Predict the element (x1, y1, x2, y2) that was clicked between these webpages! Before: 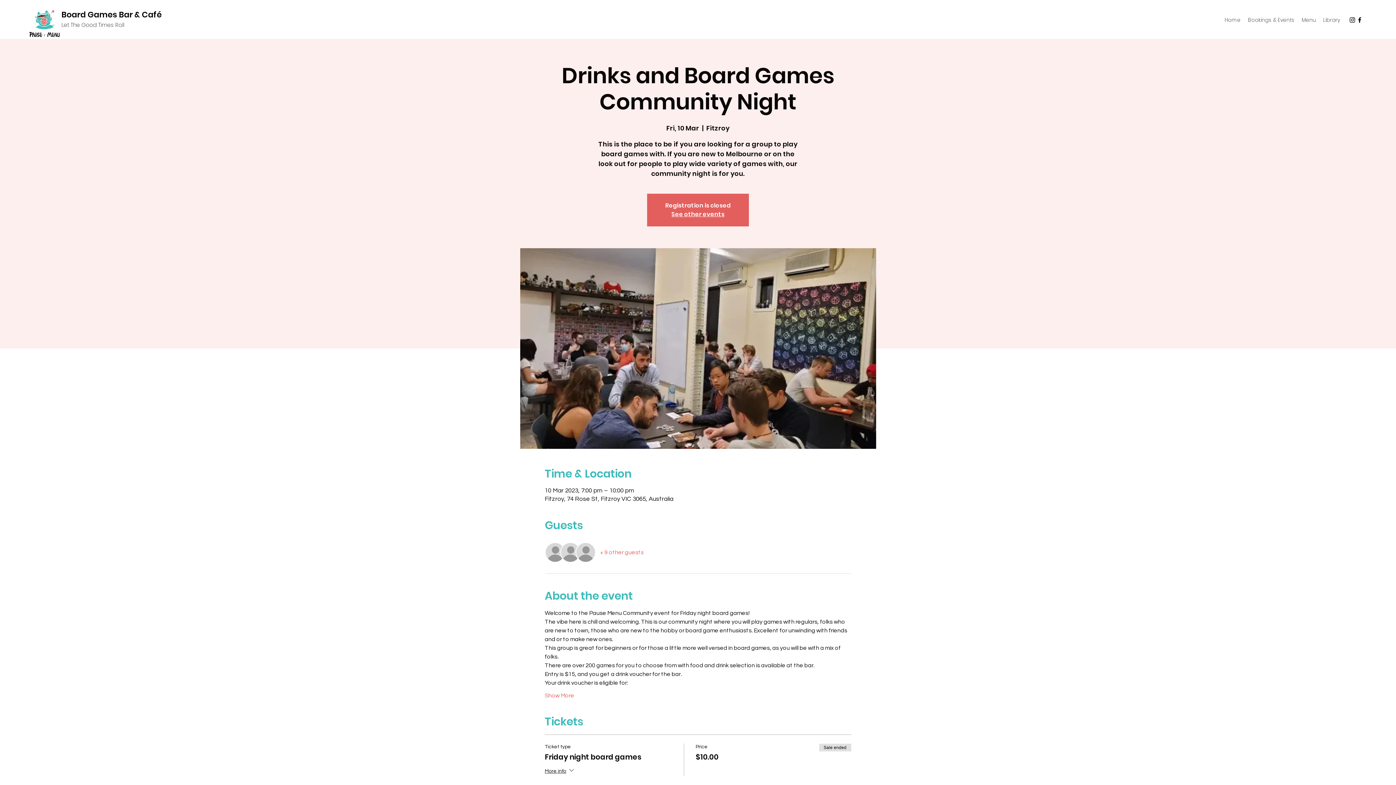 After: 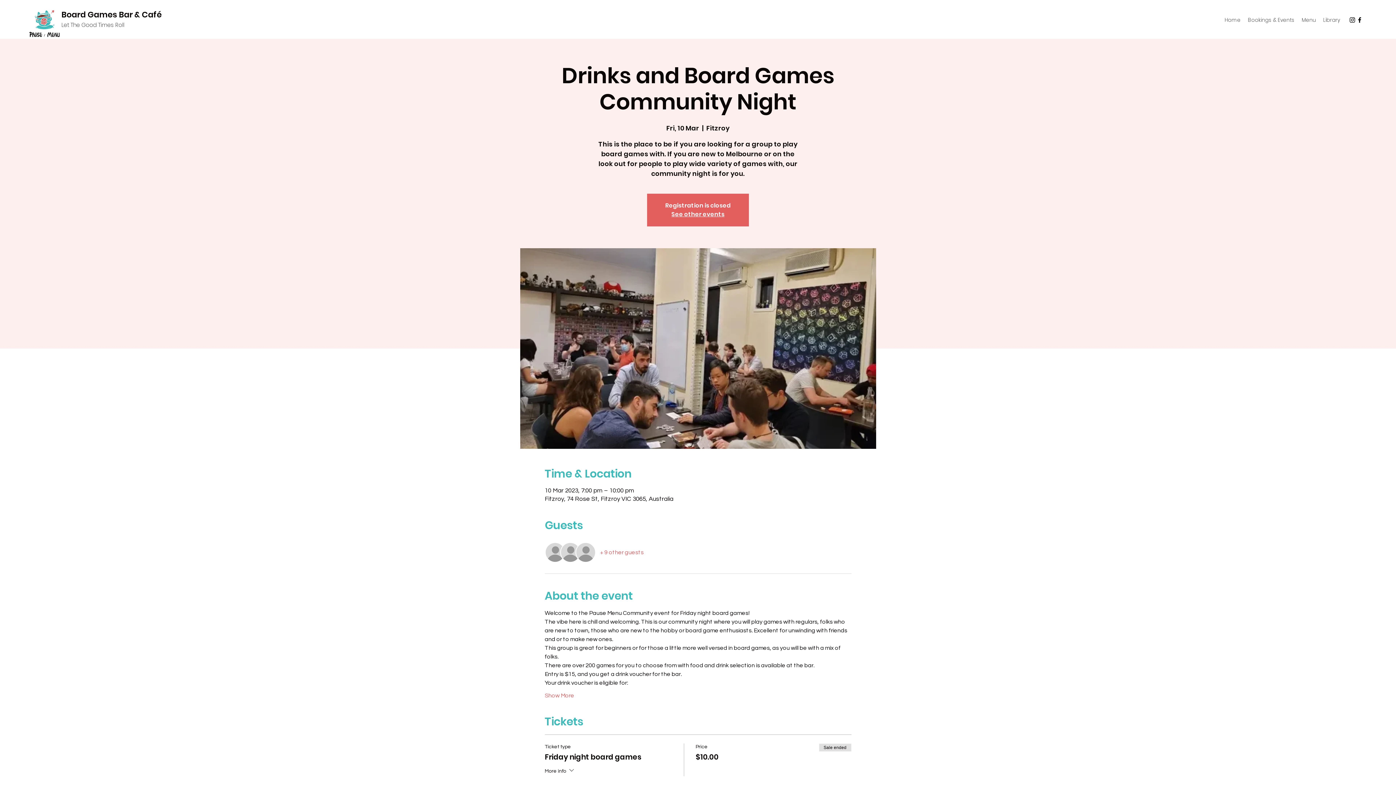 Action: bbox: (544, 766, 575, 776) label: More info